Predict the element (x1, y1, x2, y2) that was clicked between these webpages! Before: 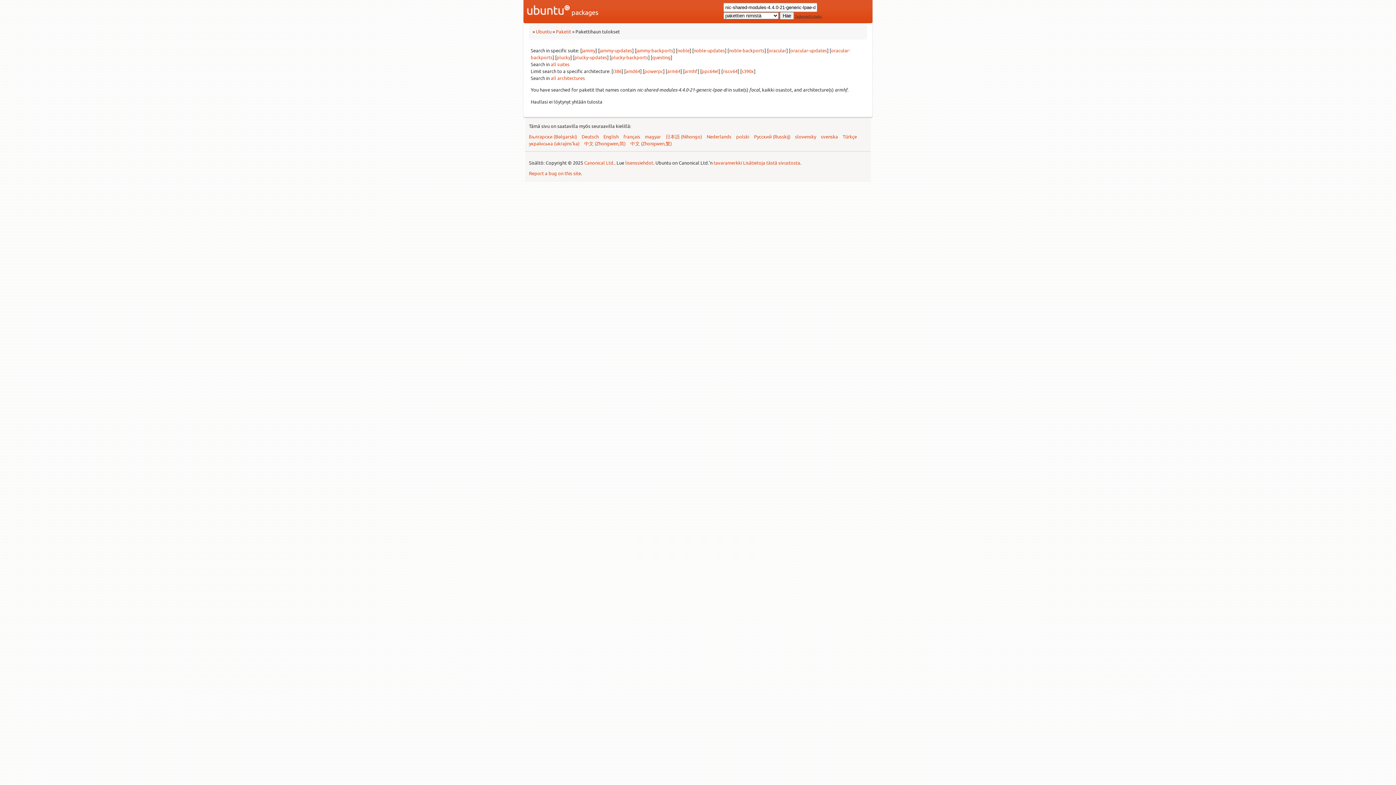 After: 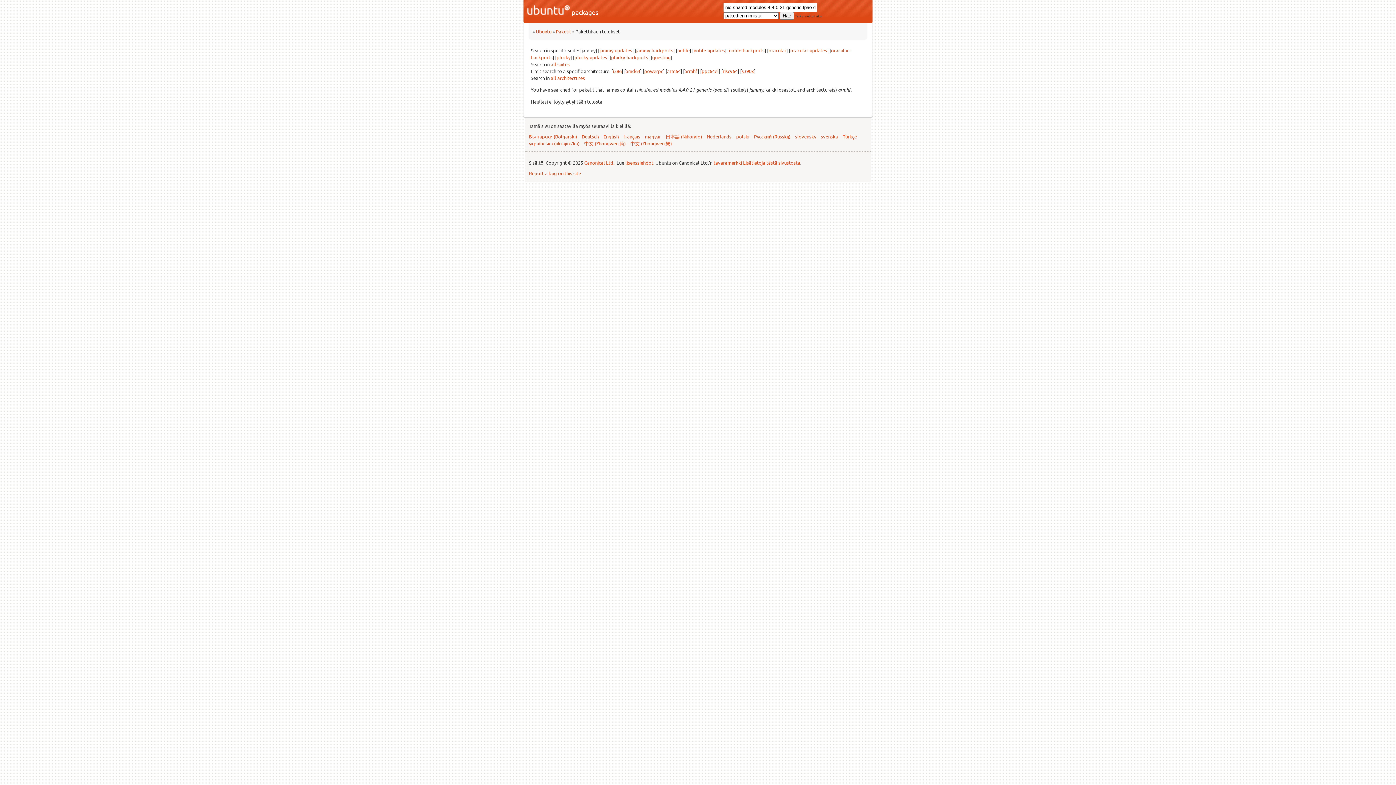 Action: bbox: (581, 47, 595, 53) label: jammy